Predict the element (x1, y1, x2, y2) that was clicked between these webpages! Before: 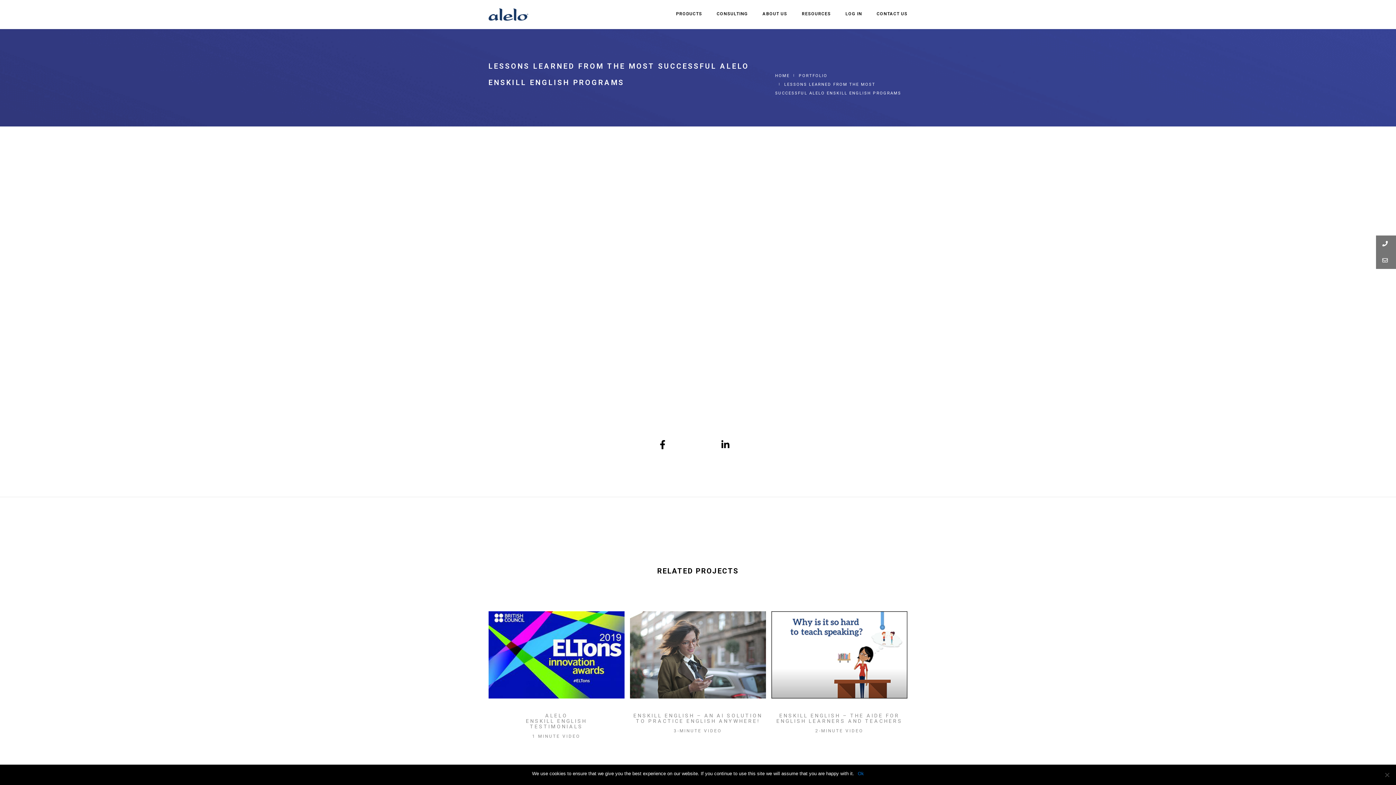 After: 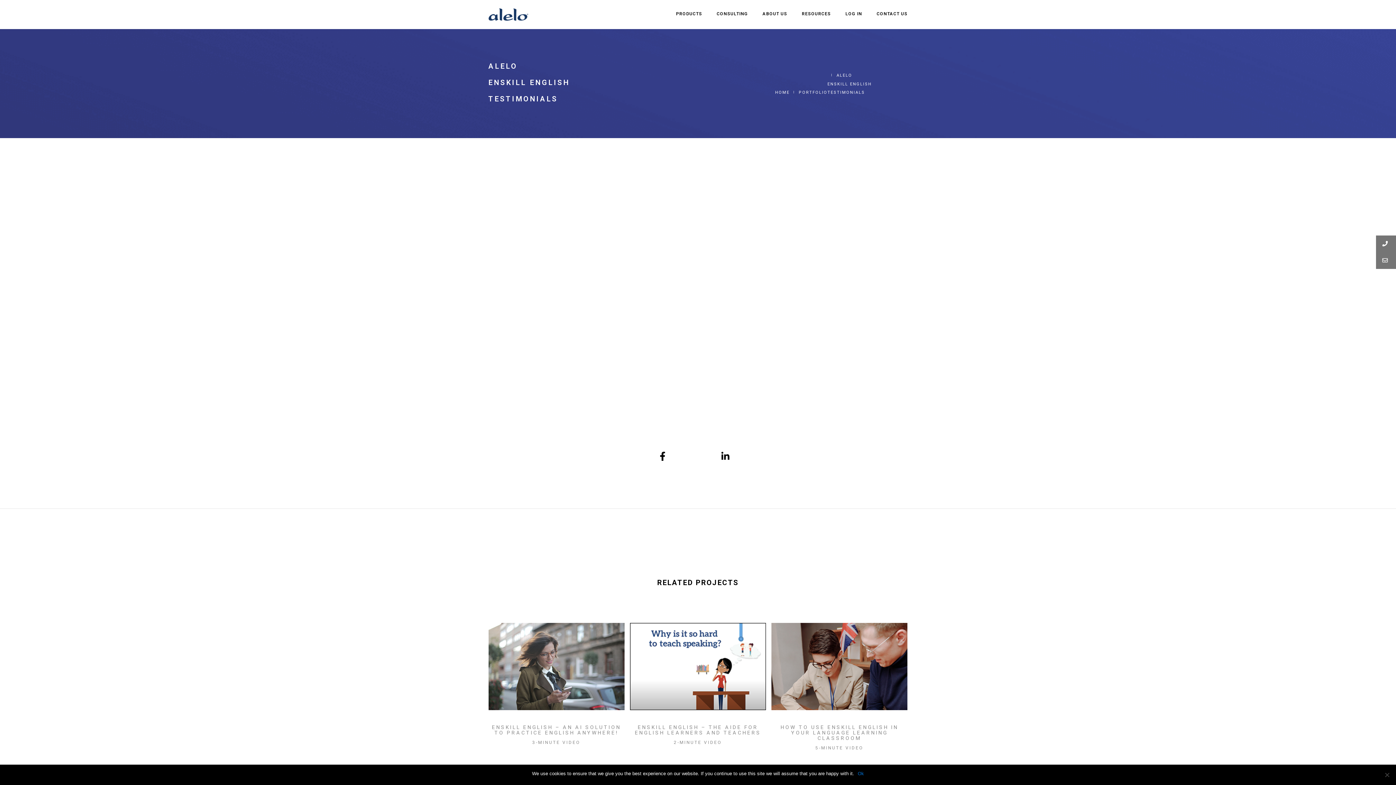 Action: bbox: (488, 611, 624, 698)